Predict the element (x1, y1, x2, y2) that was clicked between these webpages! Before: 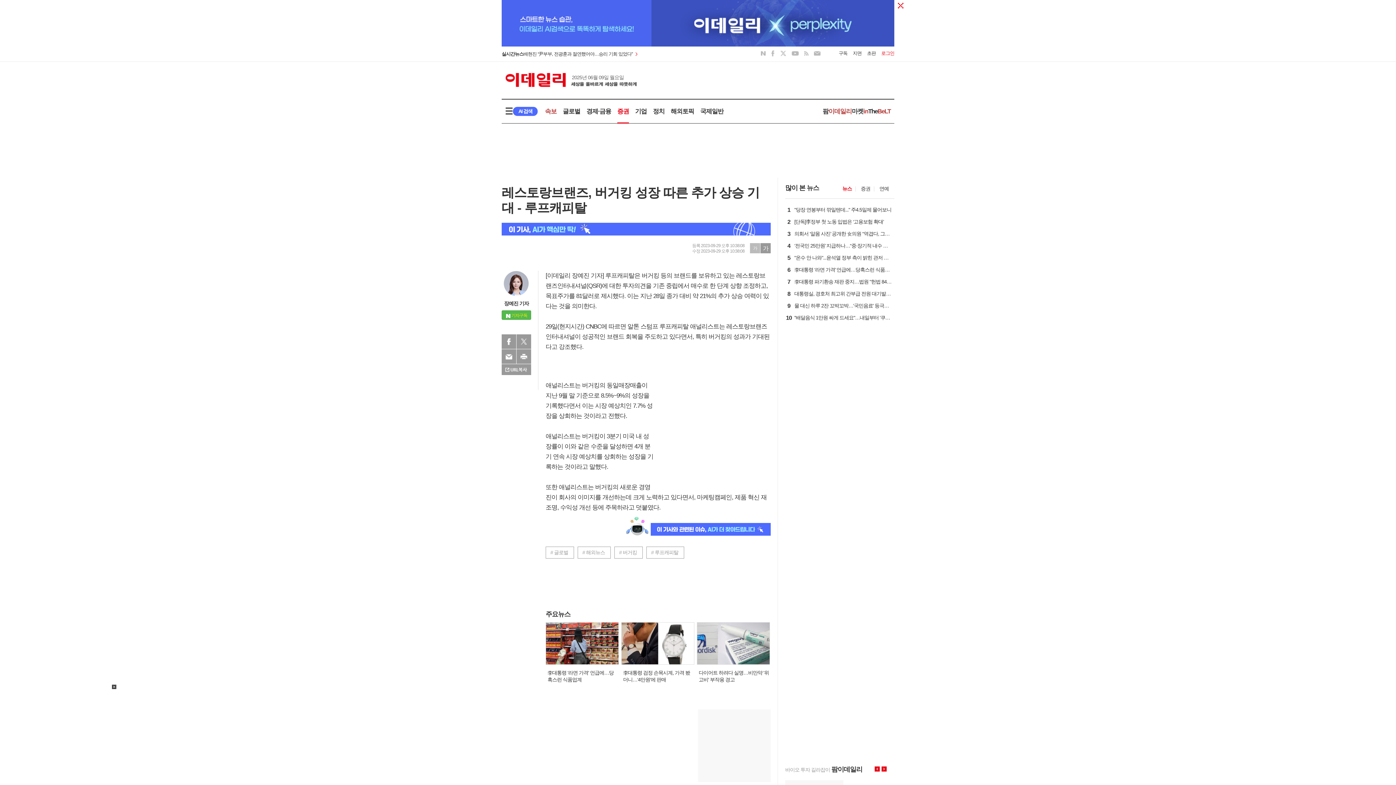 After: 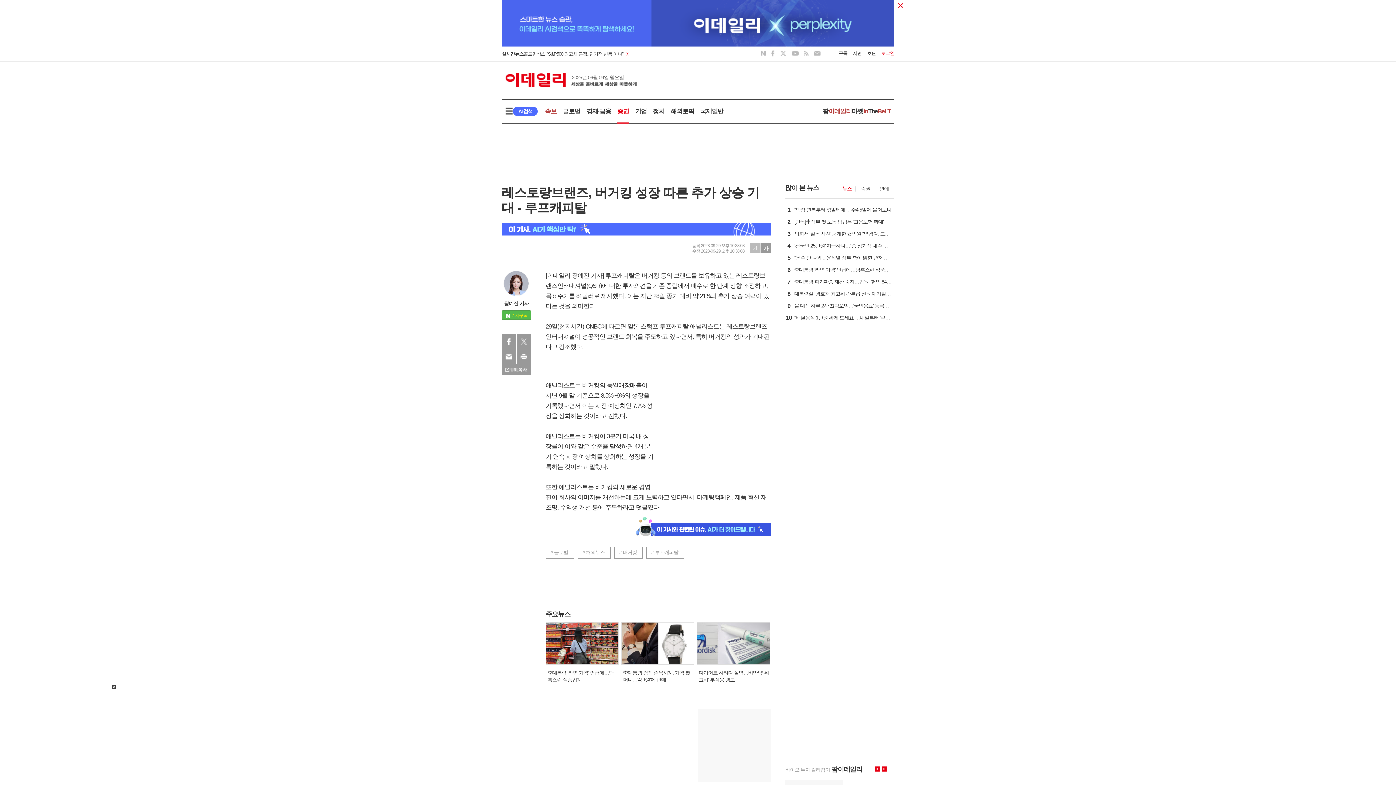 Action: bbox: (650, 523, 770, 536)